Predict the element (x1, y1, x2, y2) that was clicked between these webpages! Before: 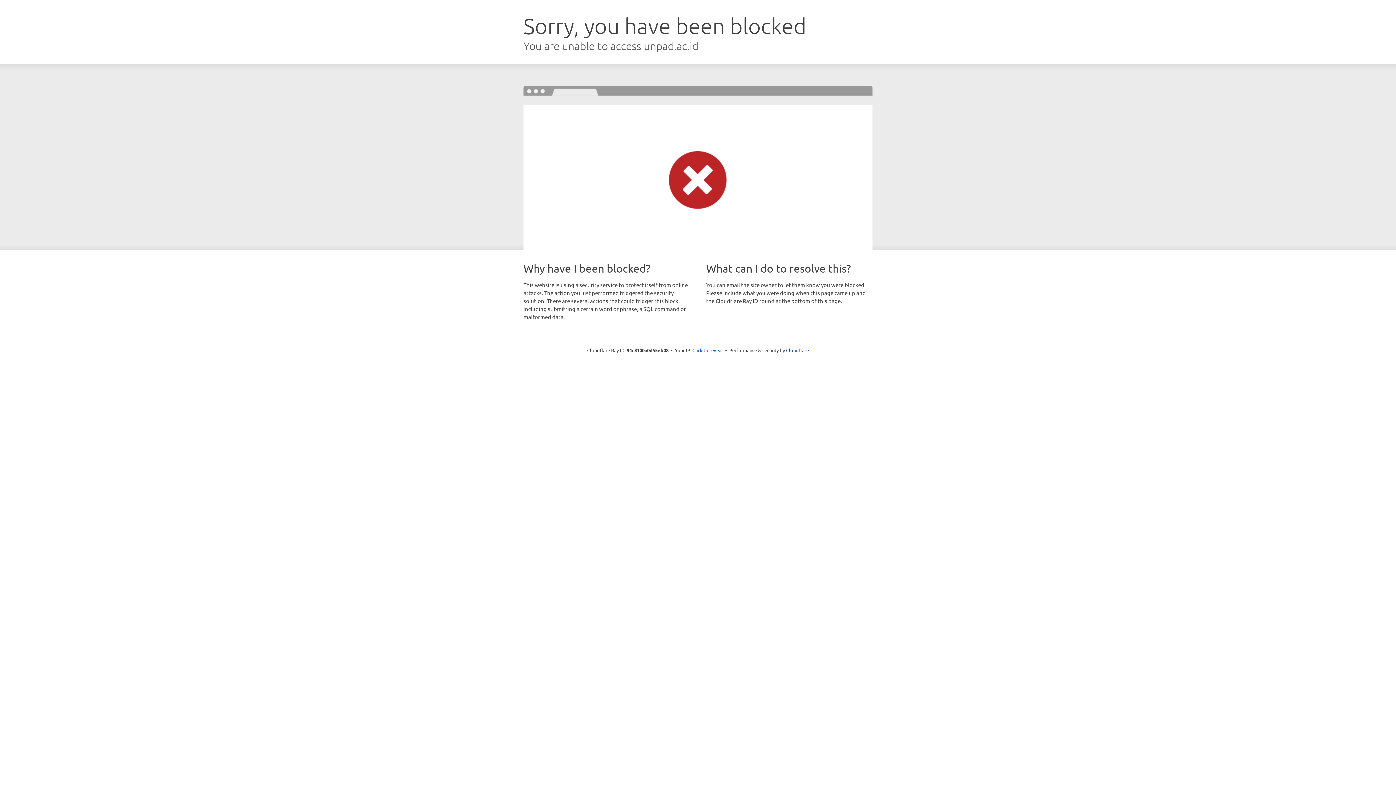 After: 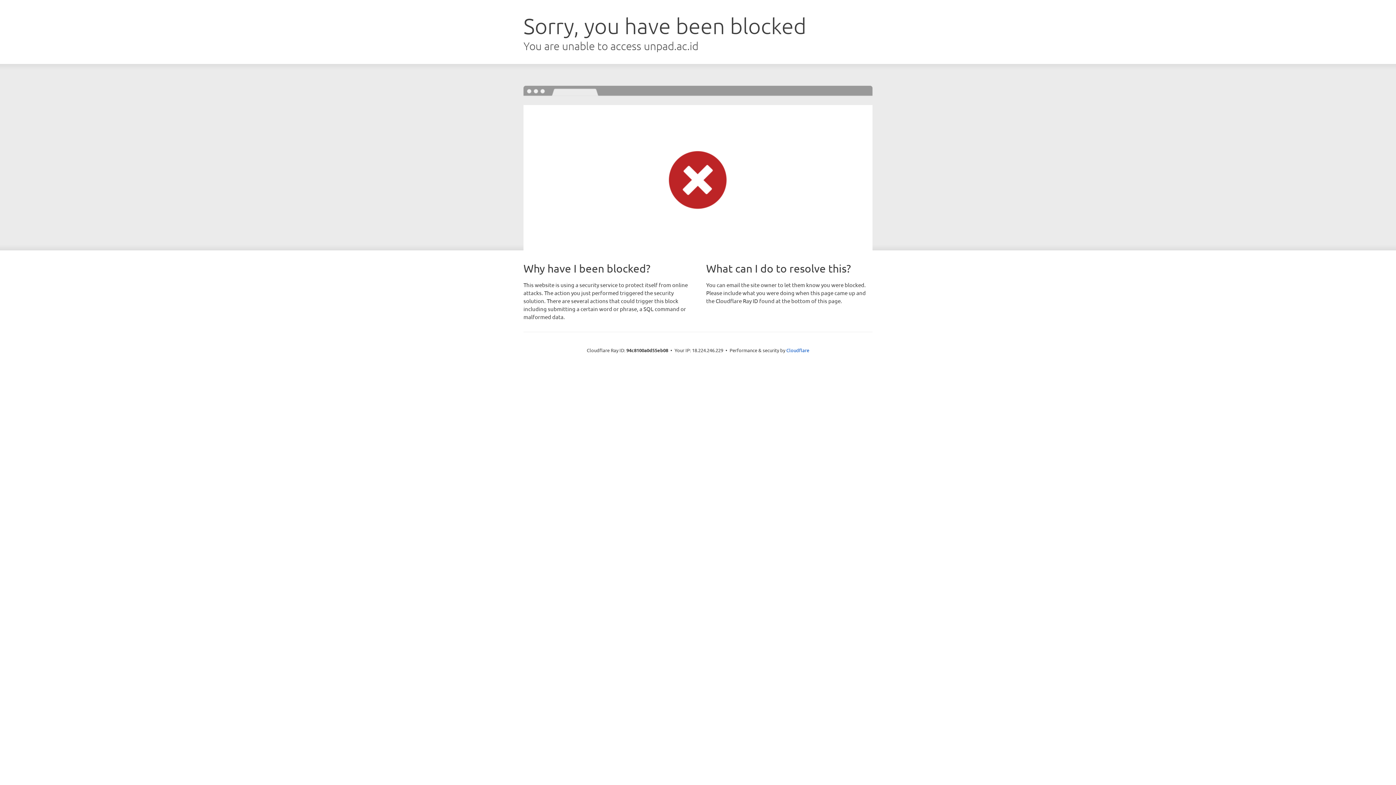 Action: label: Click to reveal bbox: (692, 346, 723, 353)